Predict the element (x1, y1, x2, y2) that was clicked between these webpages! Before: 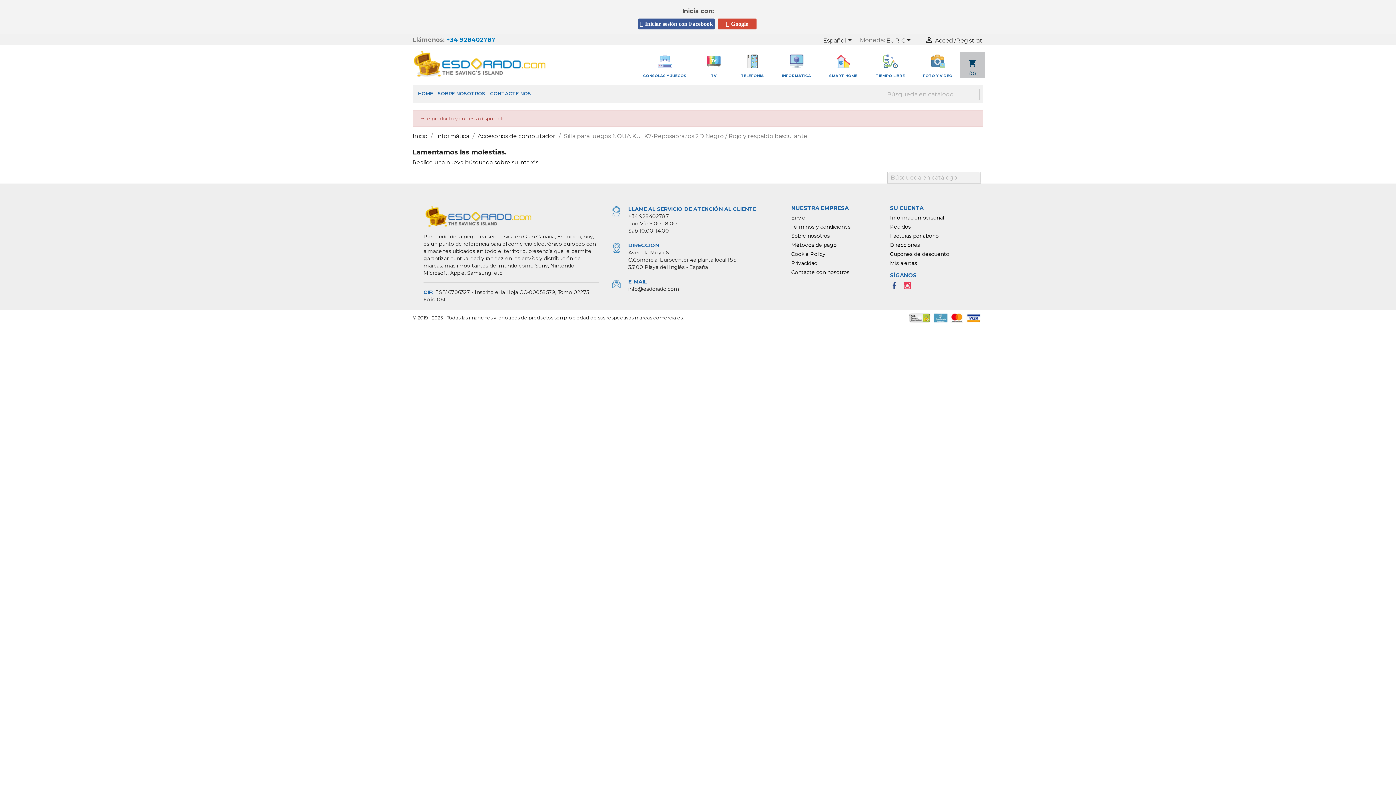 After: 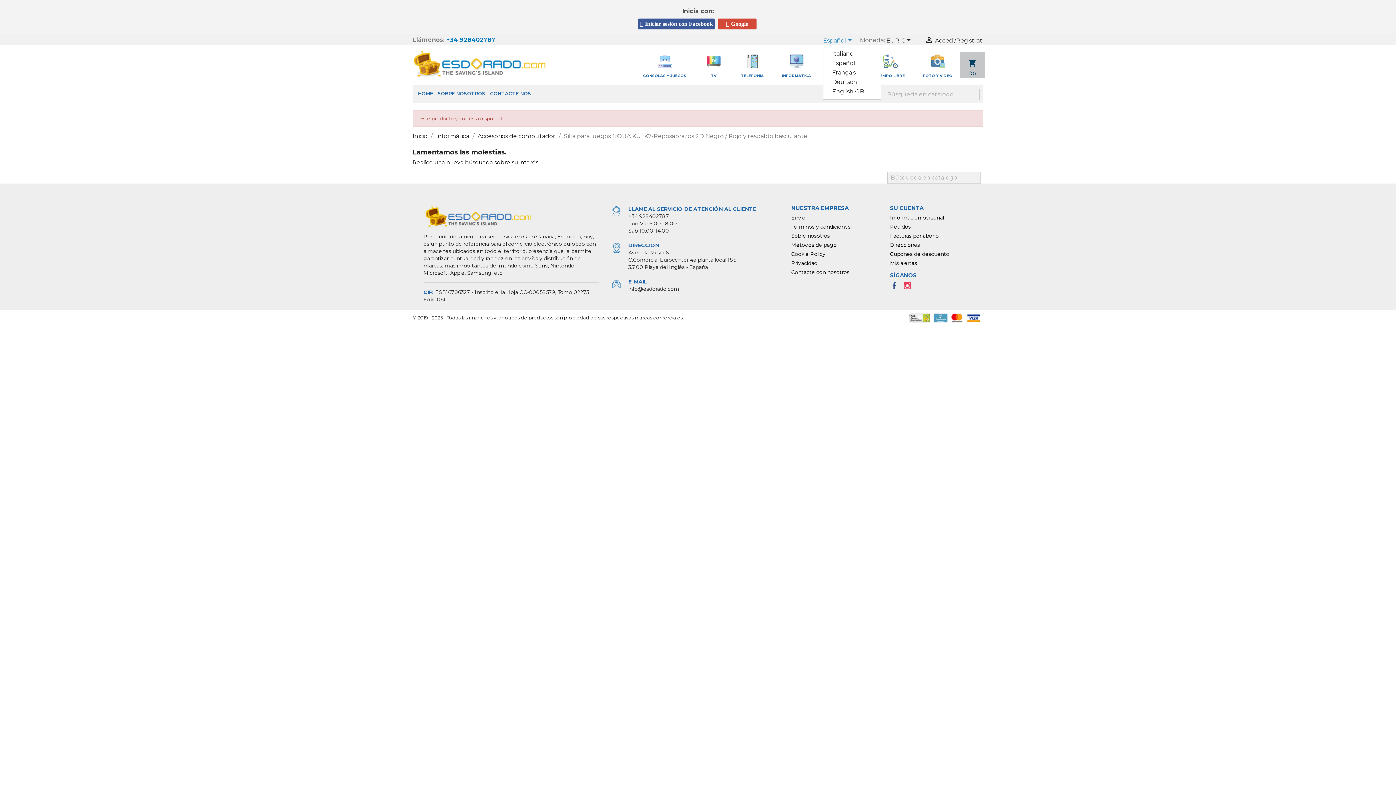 Action: label: Selector desplegable de idioma bbox: (823, 36, 854, 45)